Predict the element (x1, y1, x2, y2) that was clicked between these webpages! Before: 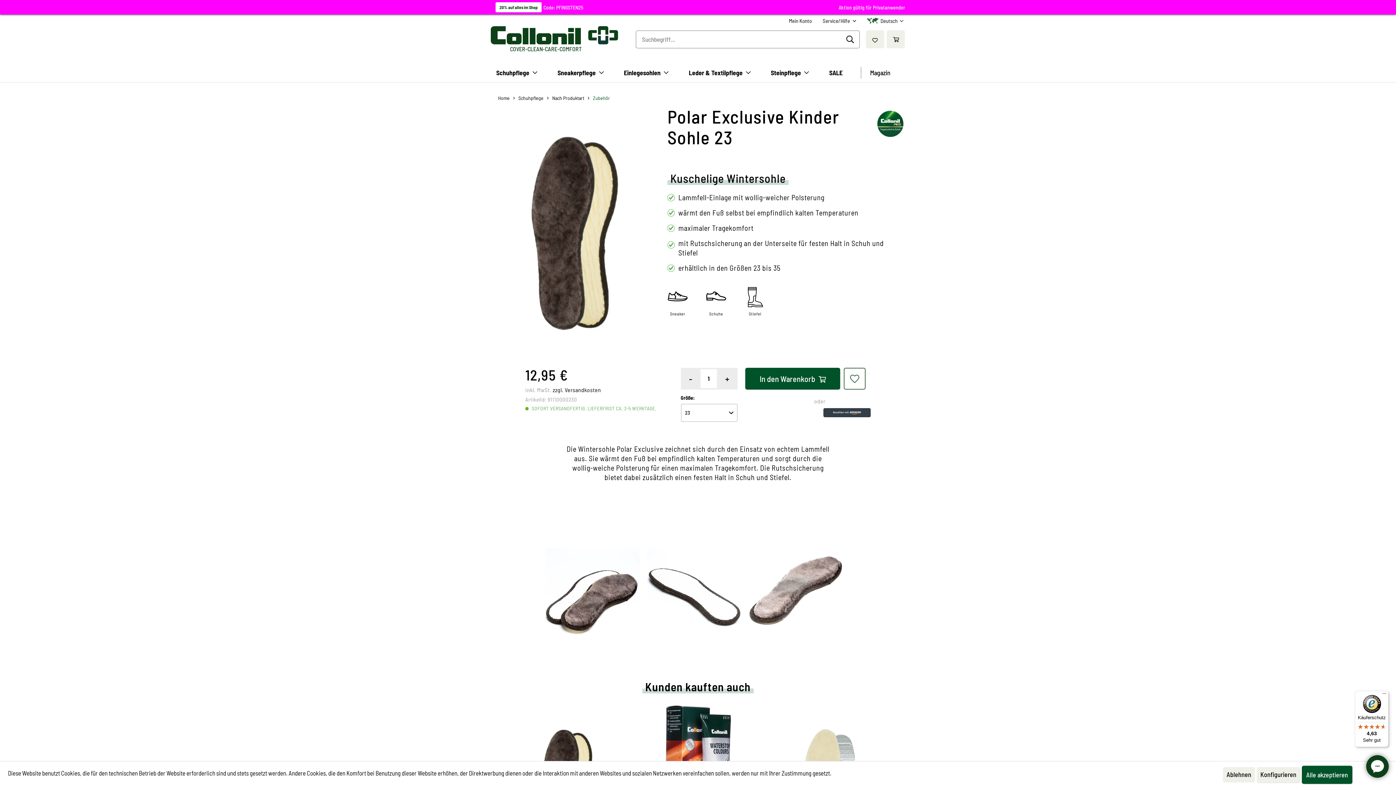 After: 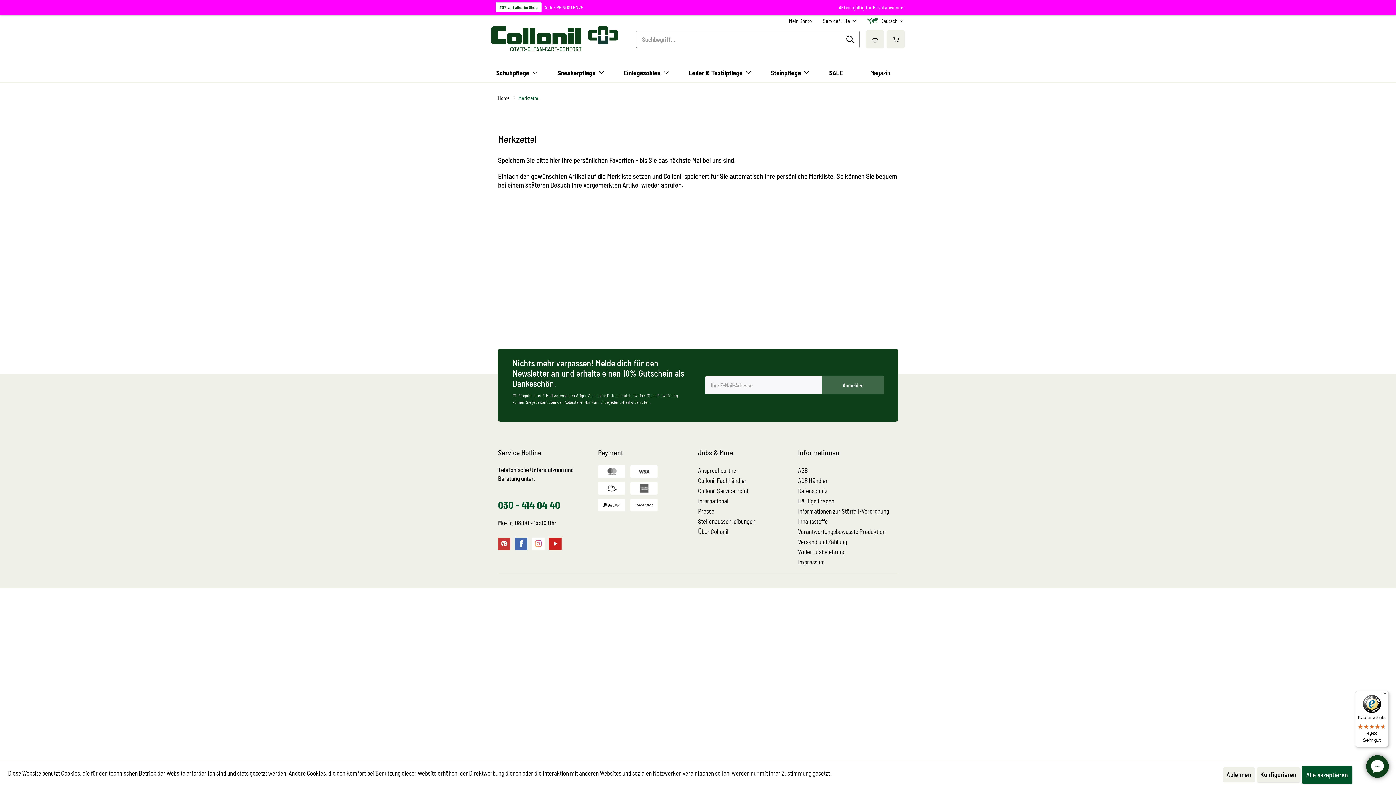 Action: bbox: (866, 30, 884, 48)